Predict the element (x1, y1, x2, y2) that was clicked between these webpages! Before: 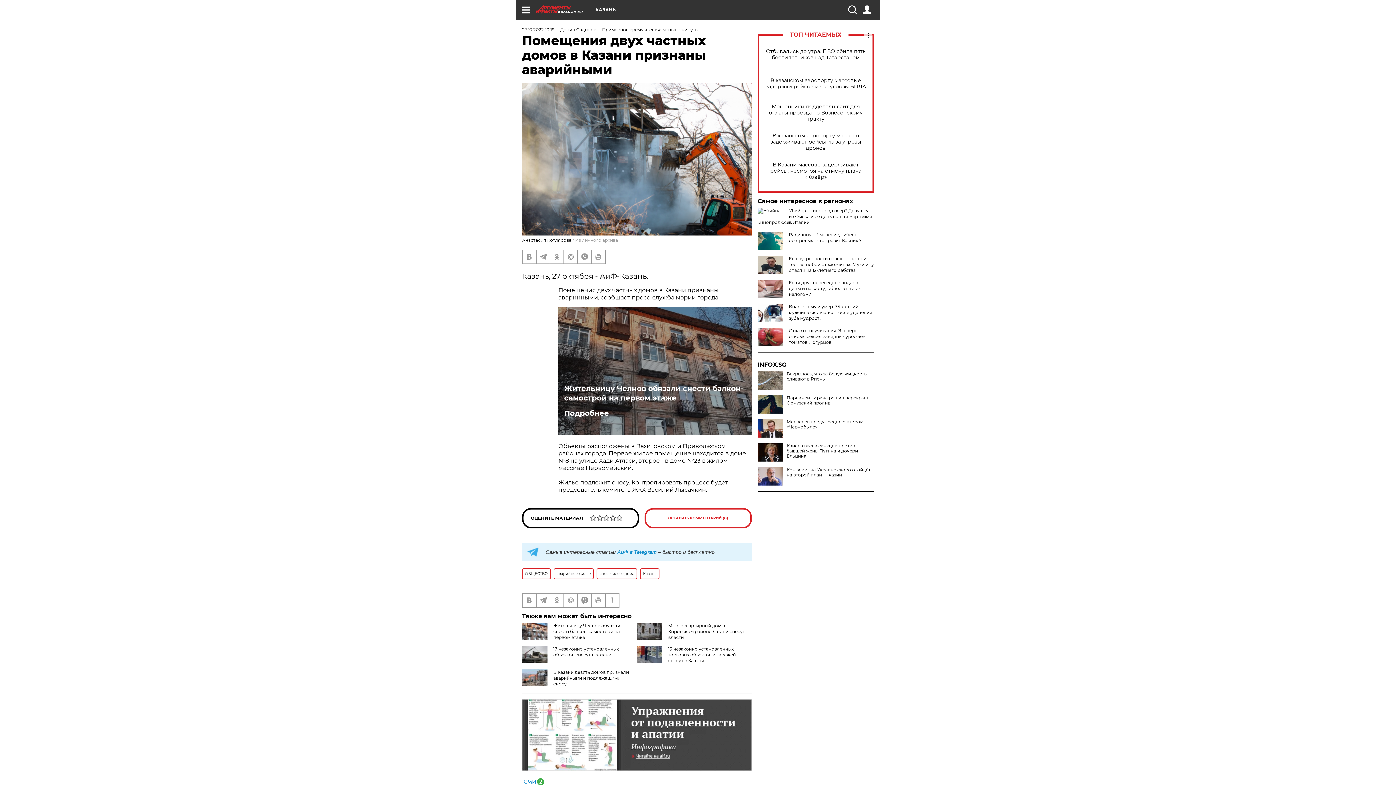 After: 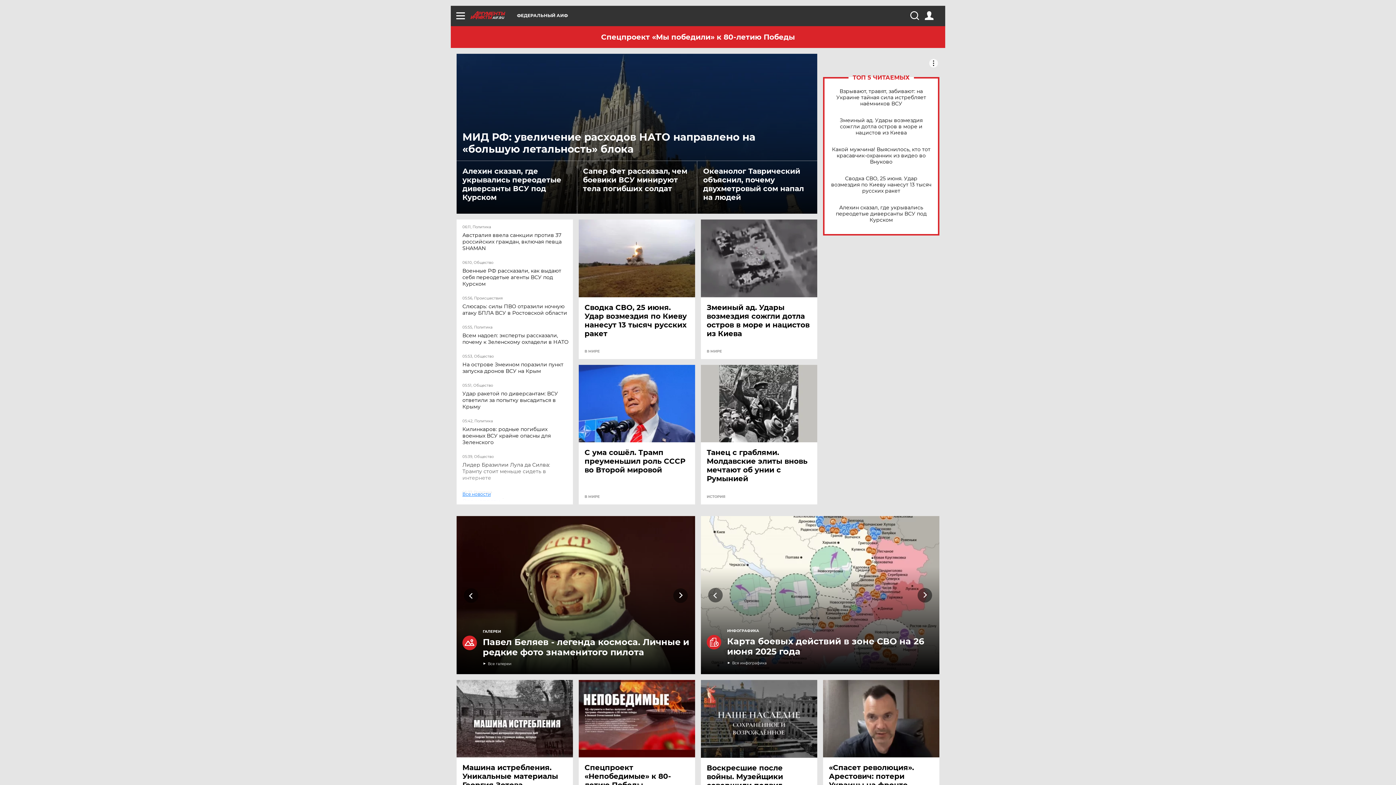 Action: bbox: (575, 237, 618, 242) label: Из личного архива